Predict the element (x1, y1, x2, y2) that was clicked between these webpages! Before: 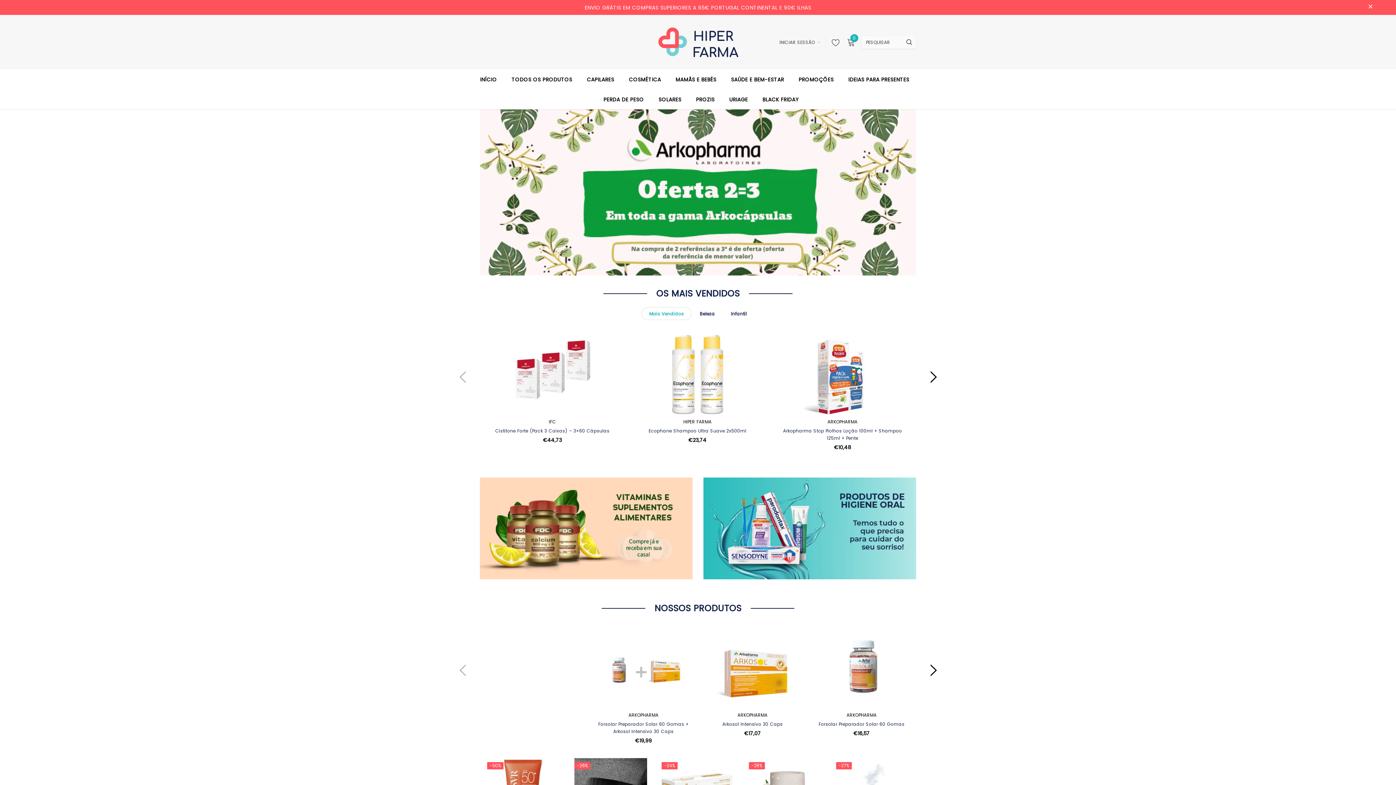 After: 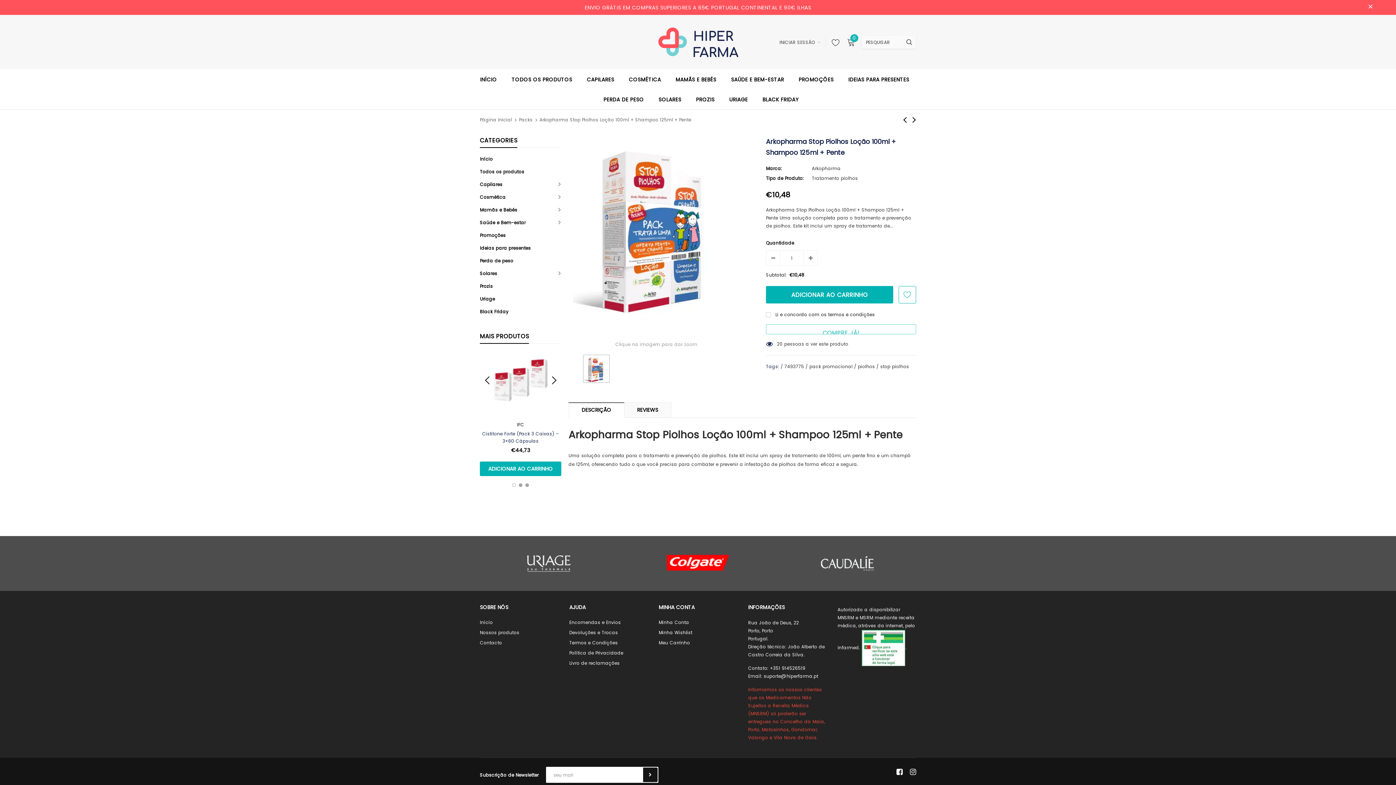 Action: label: Arkopharma Stop Piolhos Loção 100ml + Shampoo 125ml + Pente bbox: (777, 427, 908, 442)